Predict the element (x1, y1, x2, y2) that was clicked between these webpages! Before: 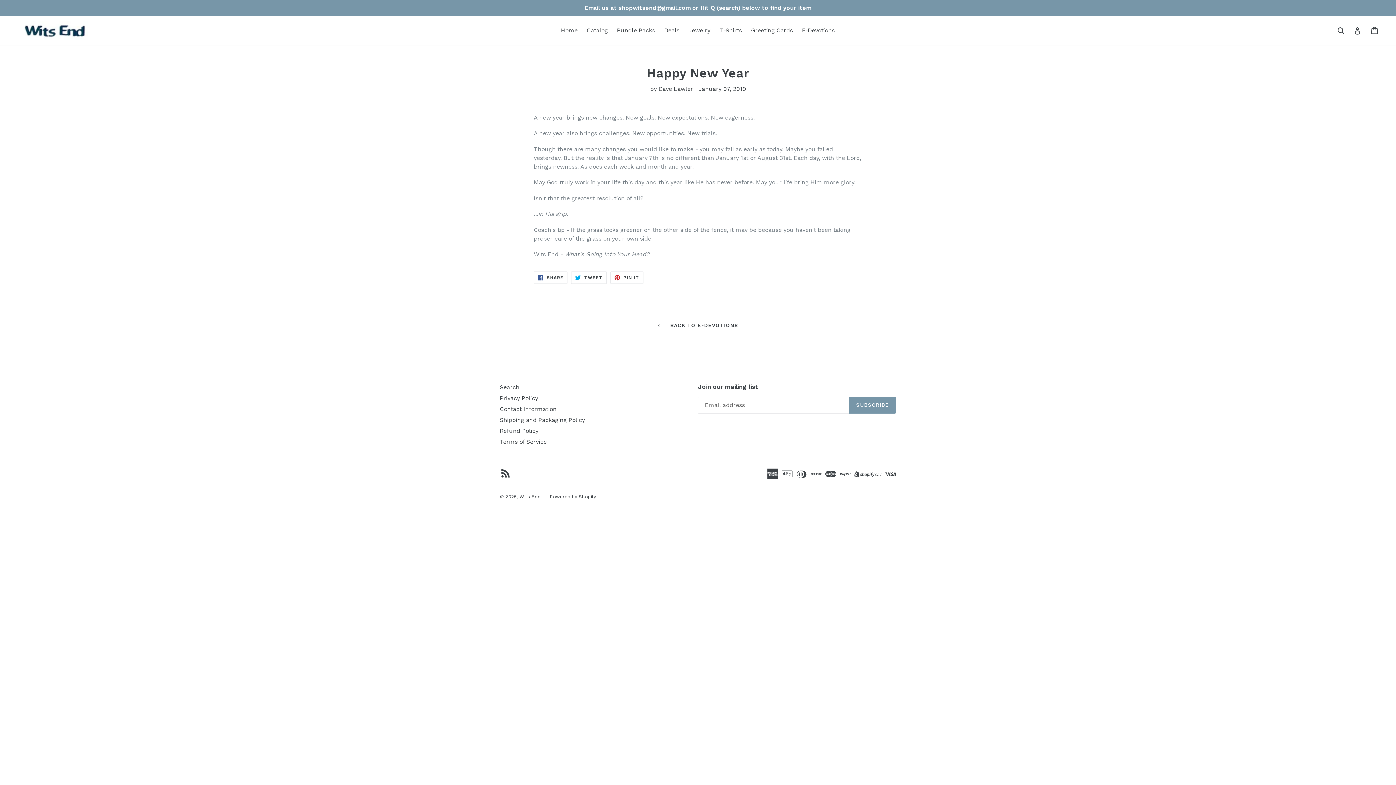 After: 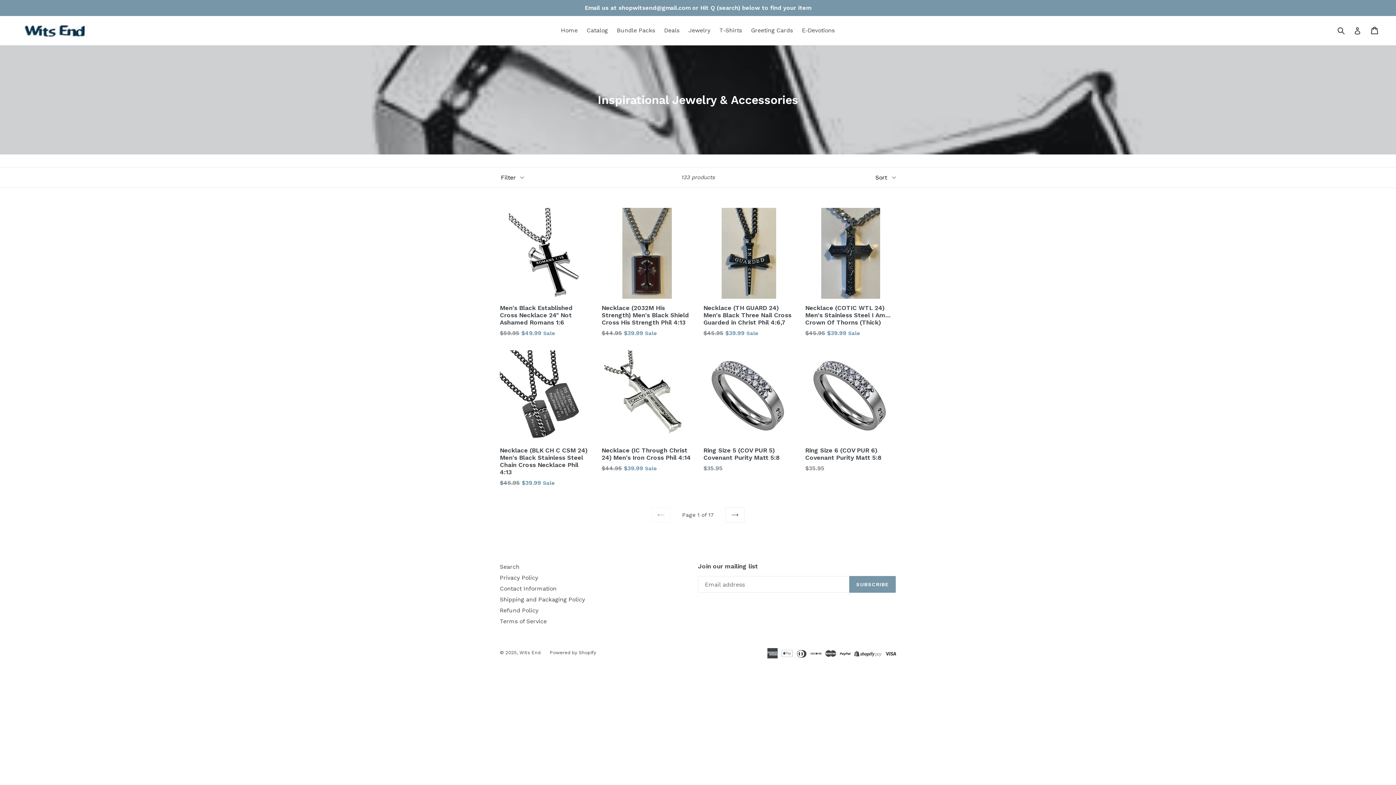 Action: label: Jewelry bbox: (685, 25, 714, 36)